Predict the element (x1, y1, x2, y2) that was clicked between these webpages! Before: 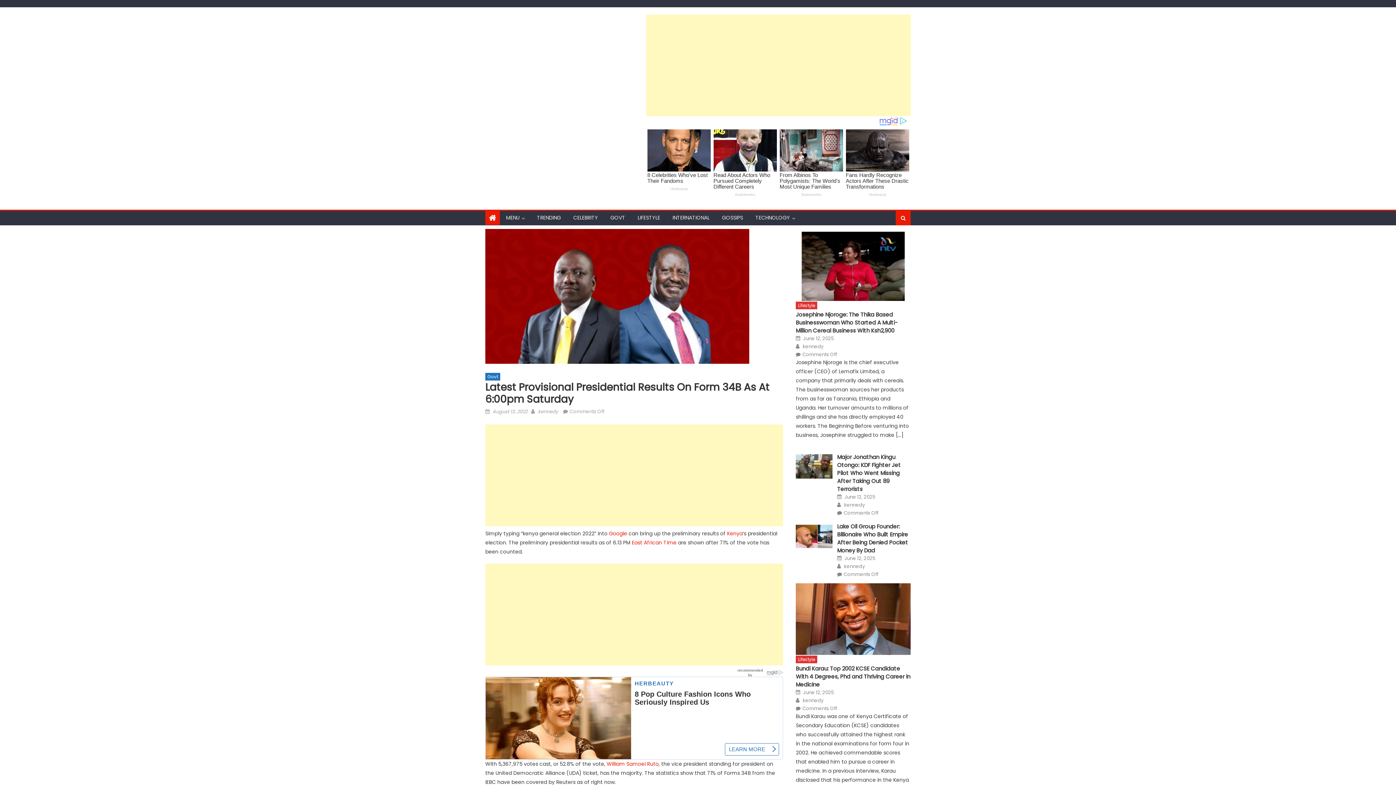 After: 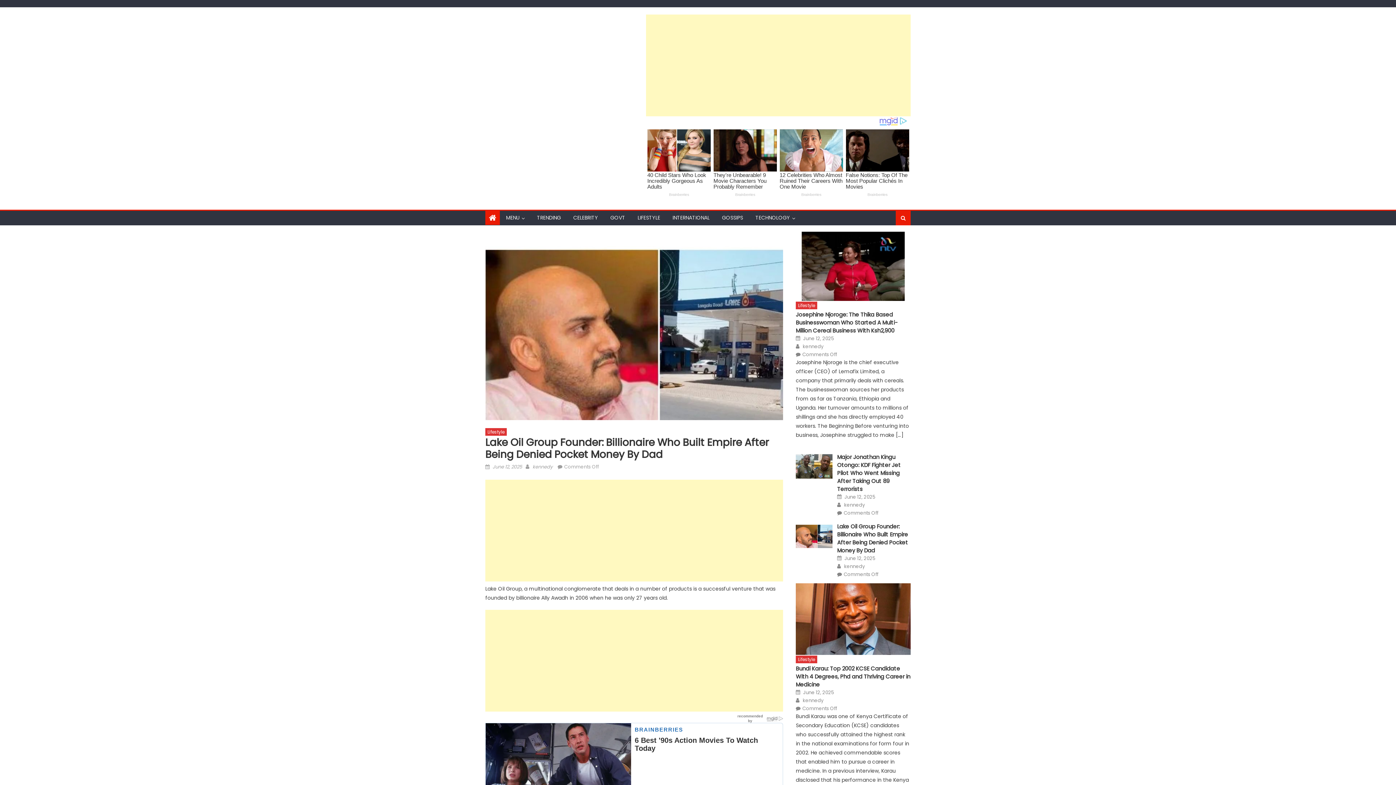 Action: bbox: (837, 545, 908, 577) label: Lake Oil Group Founder: Billionaire Who Built Empire After Being Denied Pocket Money By Dad